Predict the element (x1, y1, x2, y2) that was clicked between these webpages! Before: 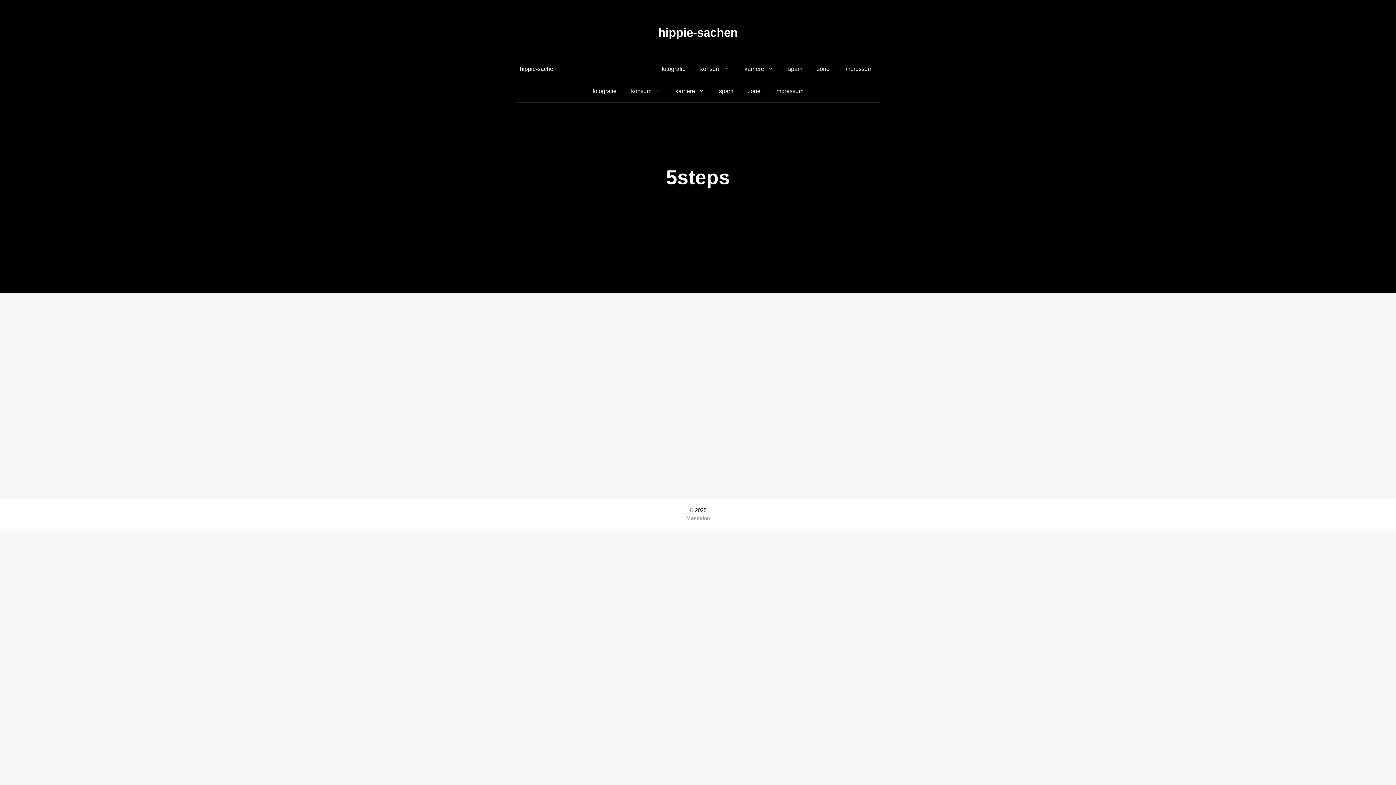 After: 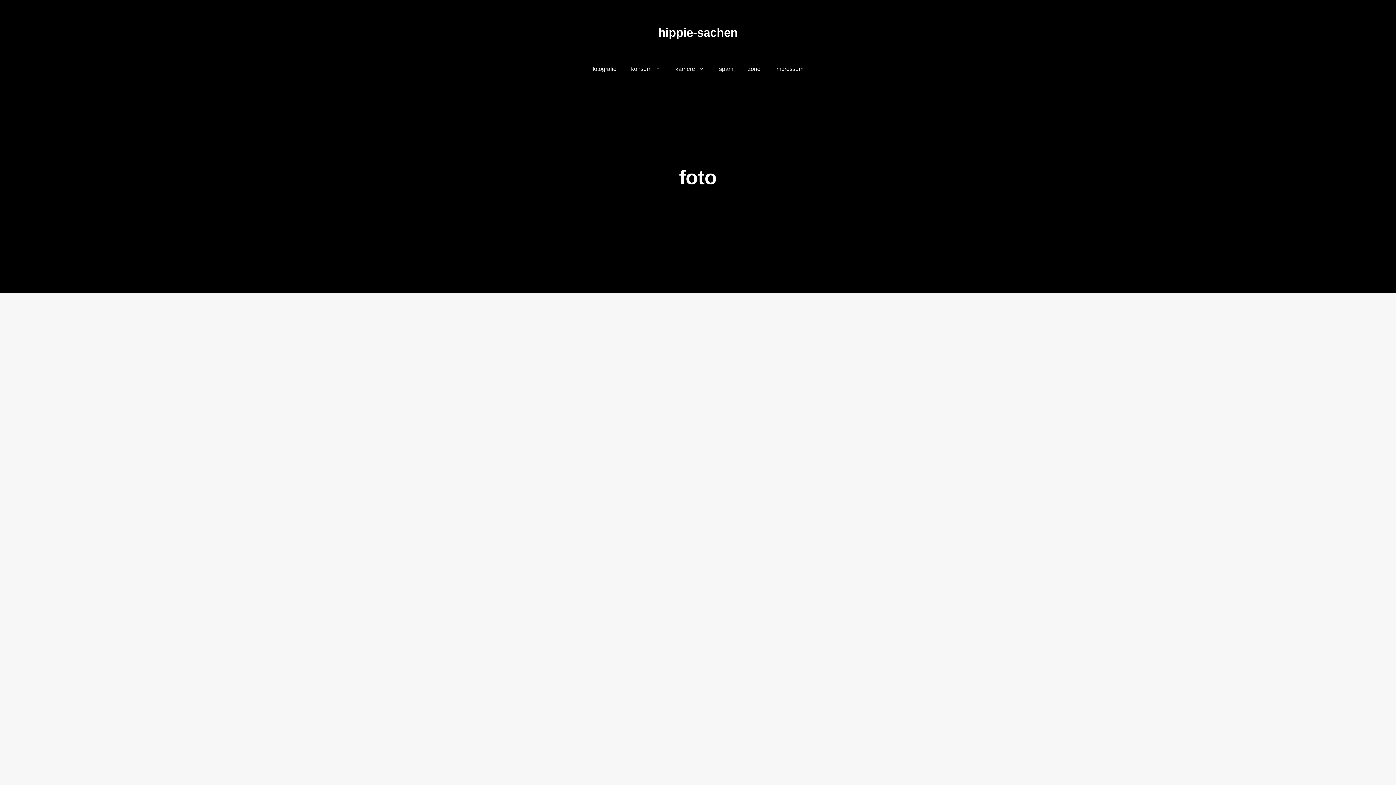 Action: label: foto bbox: (607, 451, 616, 457)